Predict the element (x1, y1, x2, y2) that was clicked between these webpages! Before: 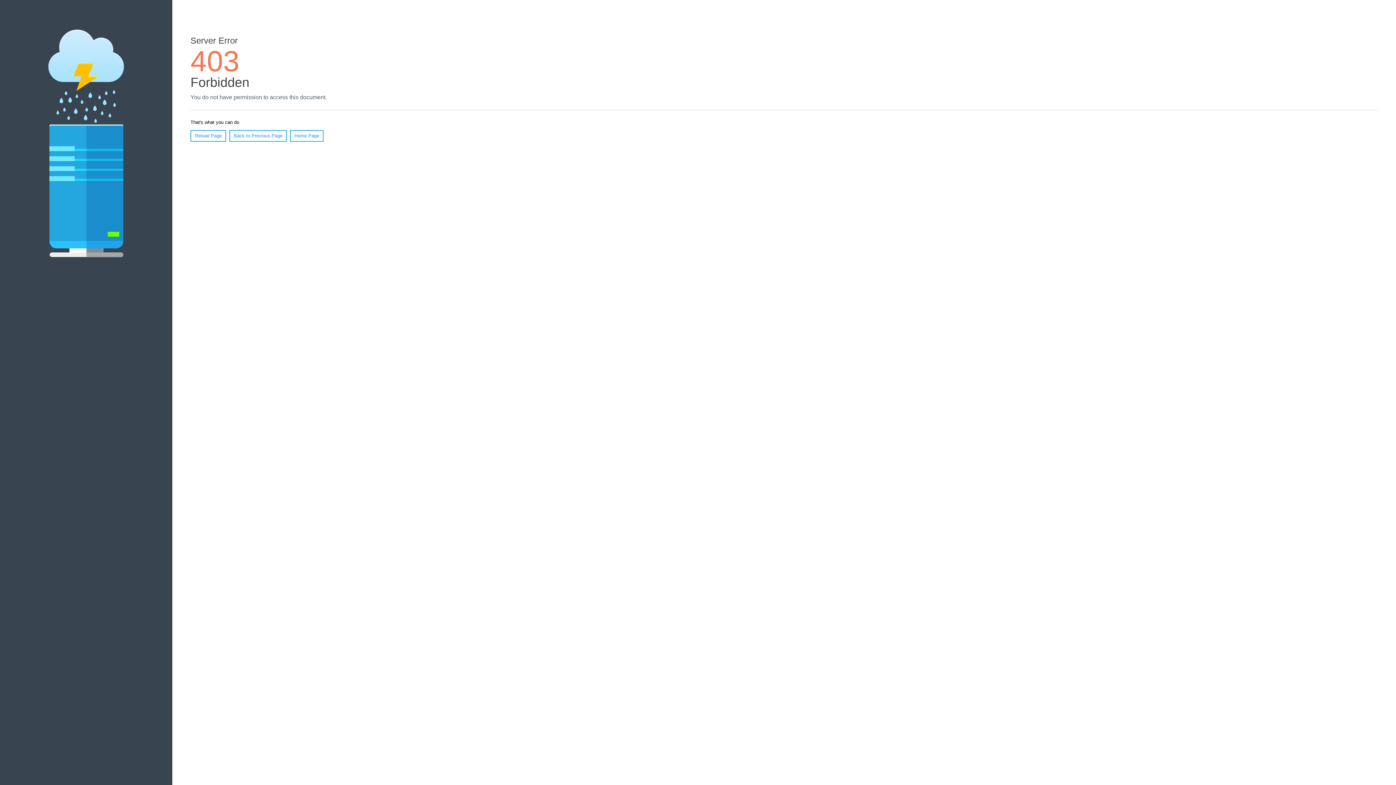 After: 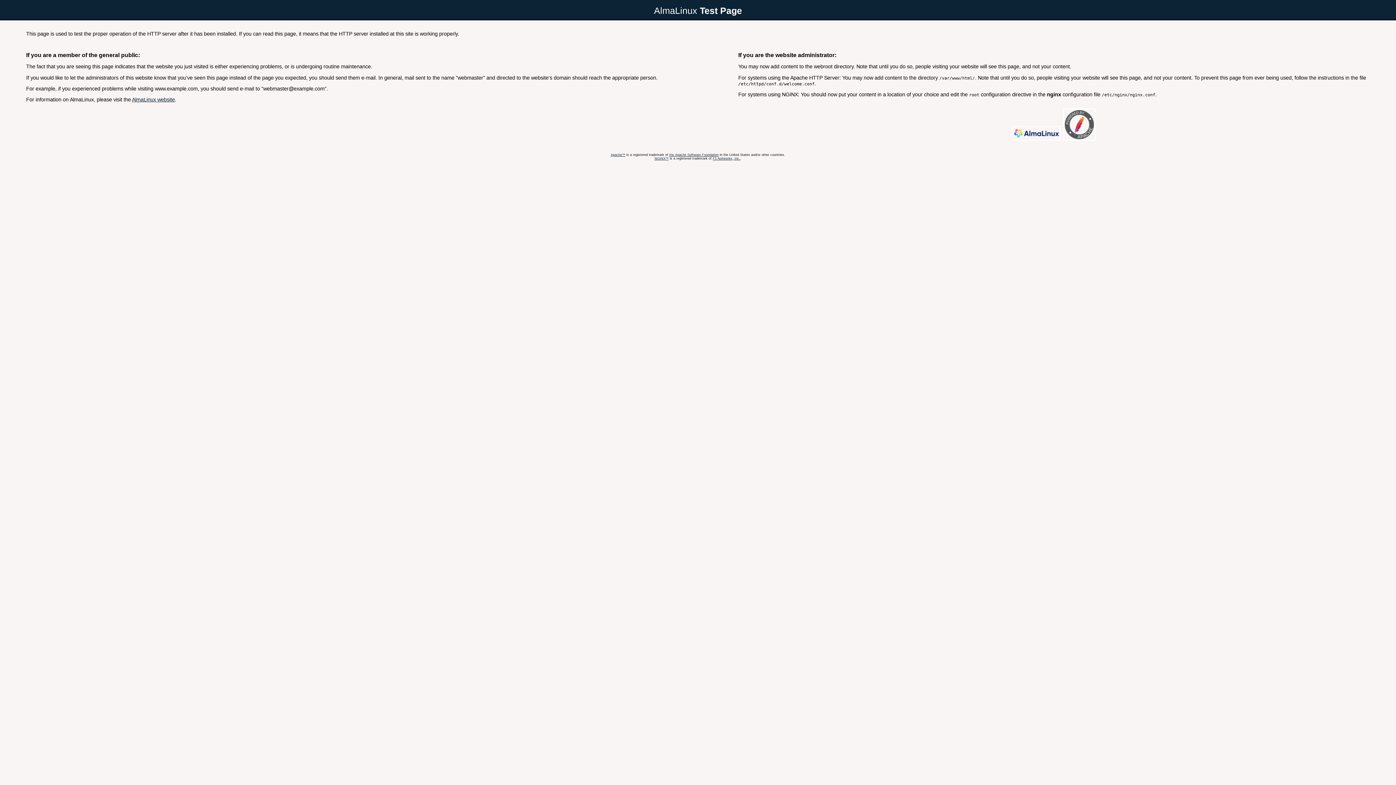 Action: bbox: (290, 130, 323, 141) label: Home Page